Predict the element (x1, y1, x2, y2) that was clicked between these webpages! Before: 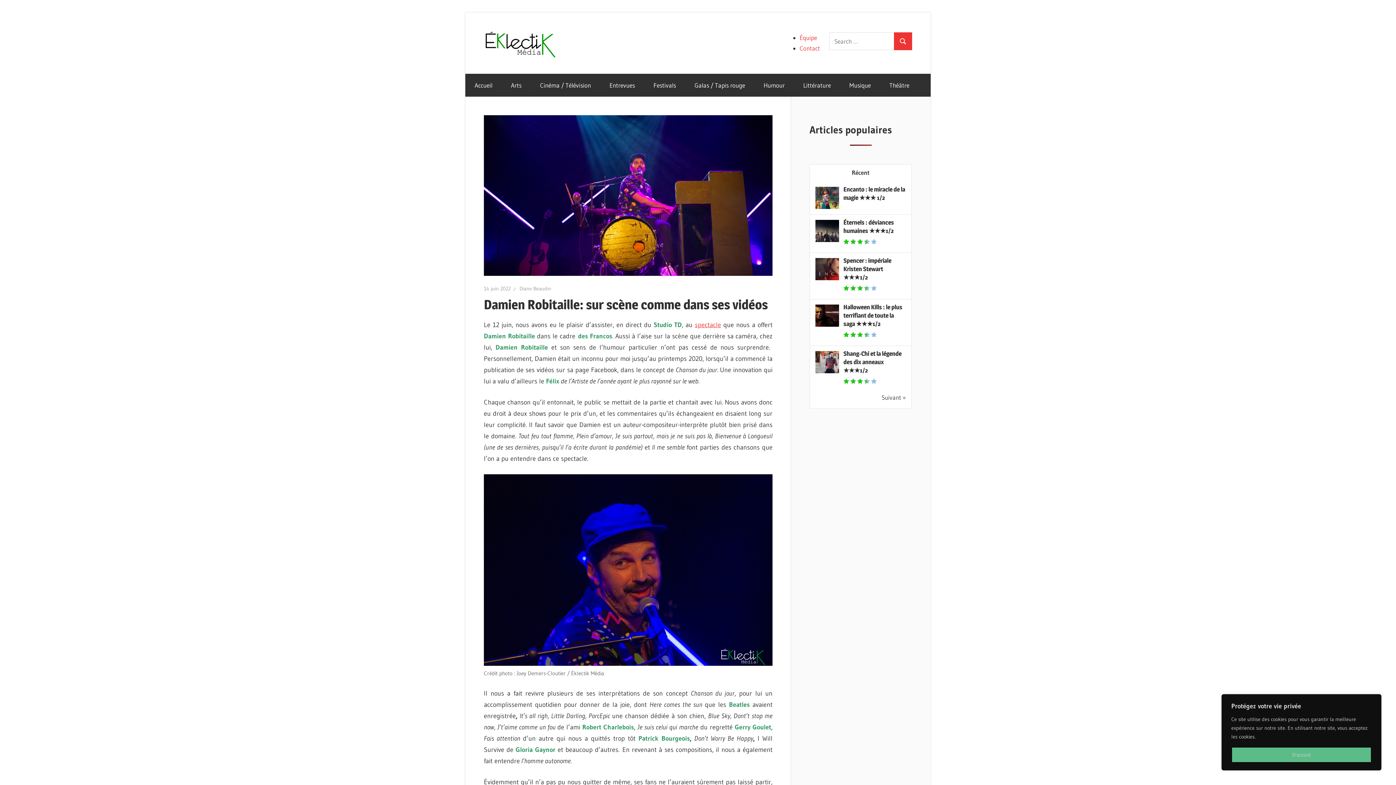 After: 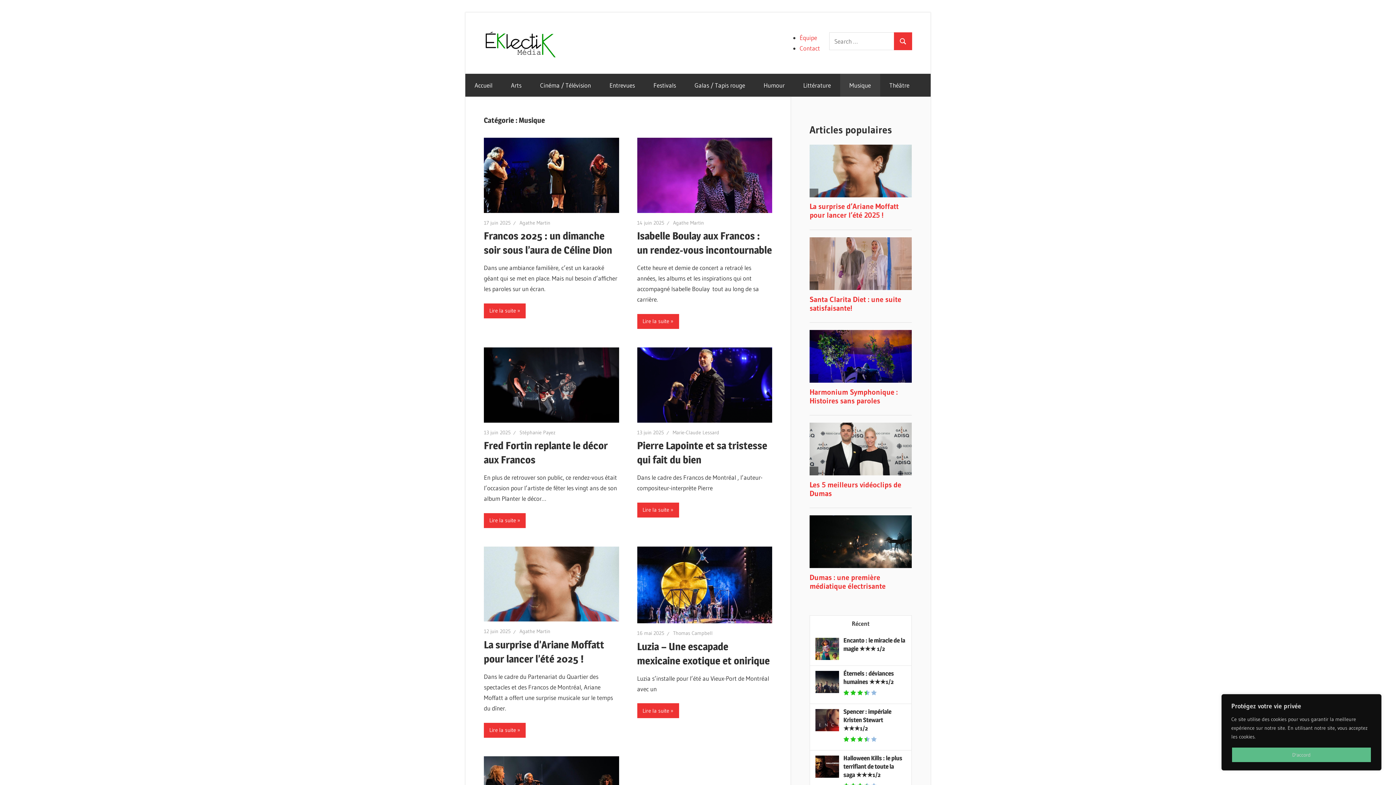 Action: bbox: (840, 73, 880, 96) label: Musique